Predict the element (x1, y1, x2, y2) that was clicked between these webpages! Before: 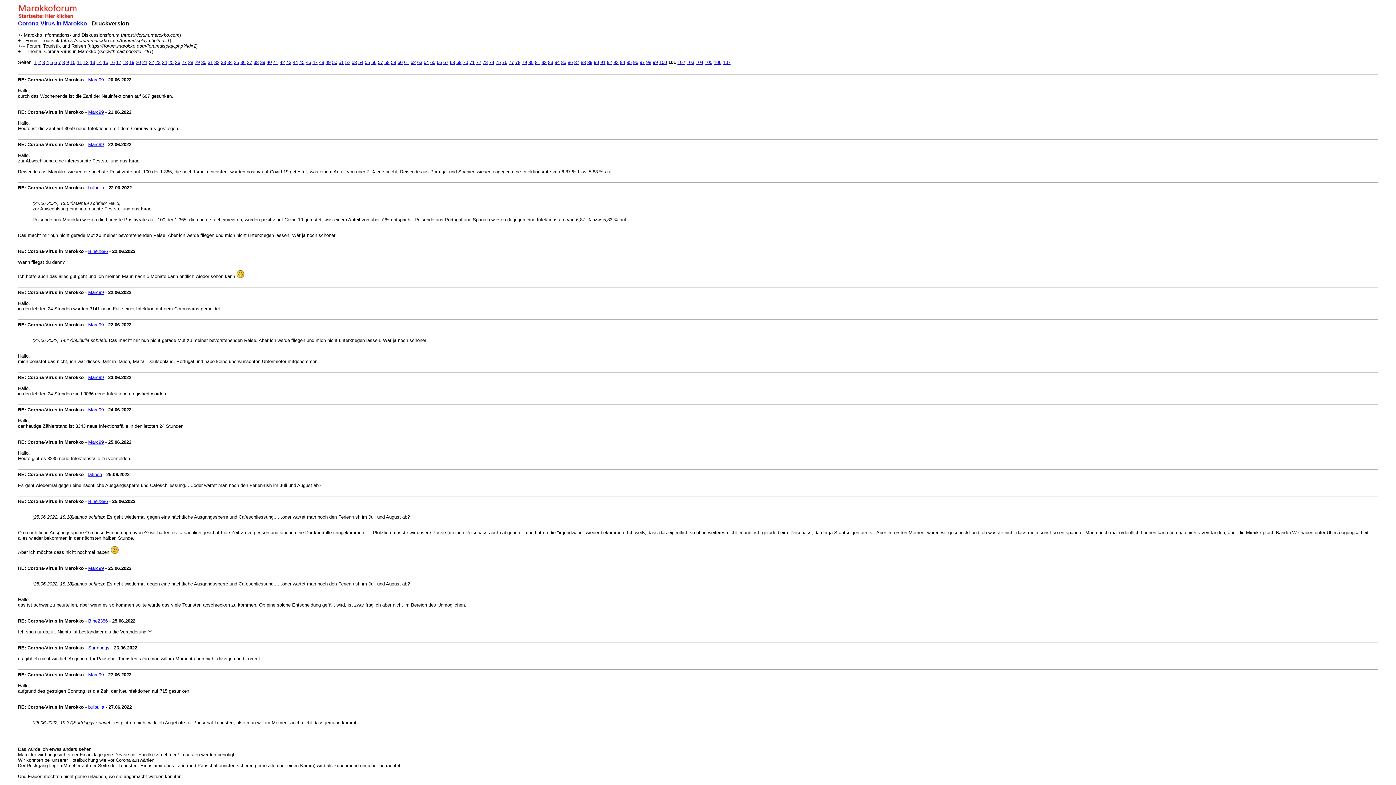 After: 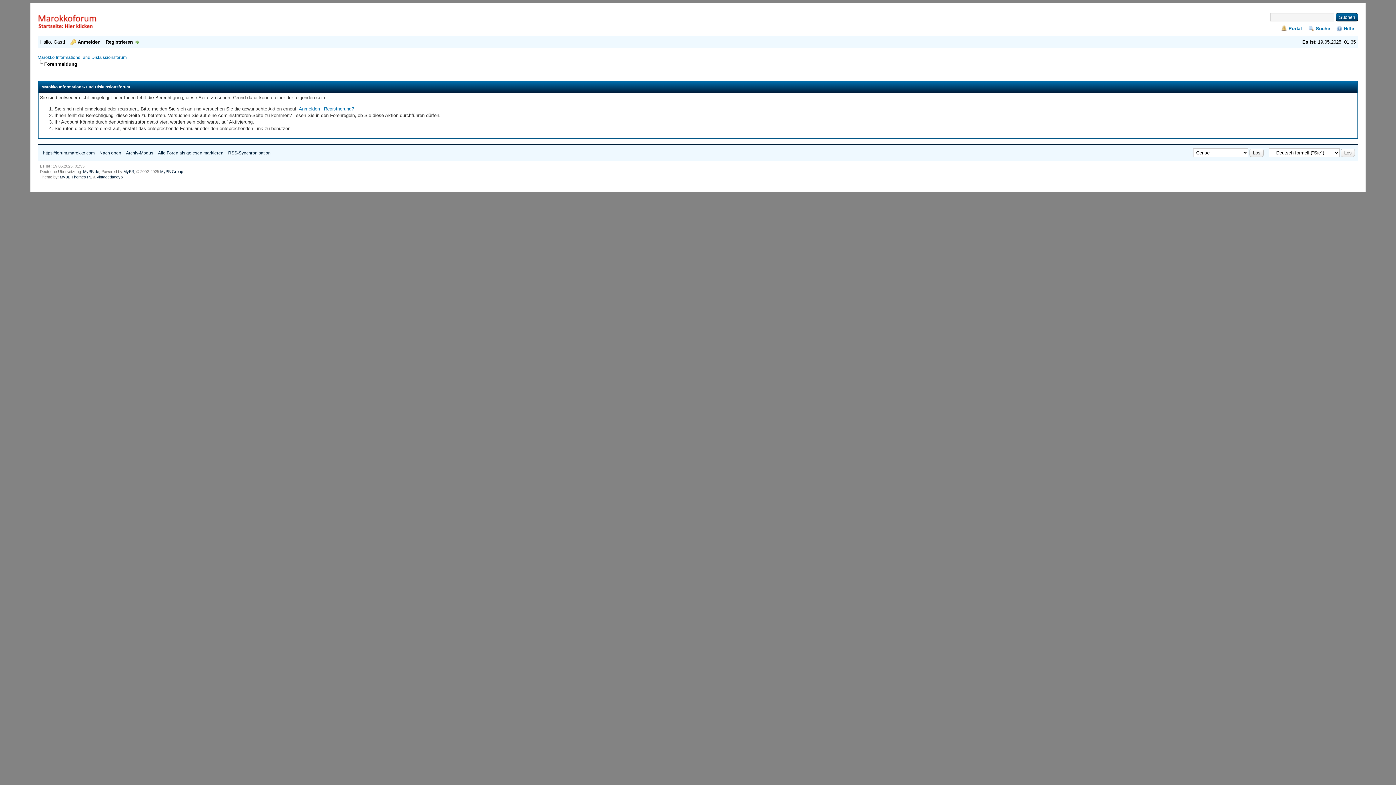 Action: label: Surfdoggy bbox: (88, 645, 109, 650)